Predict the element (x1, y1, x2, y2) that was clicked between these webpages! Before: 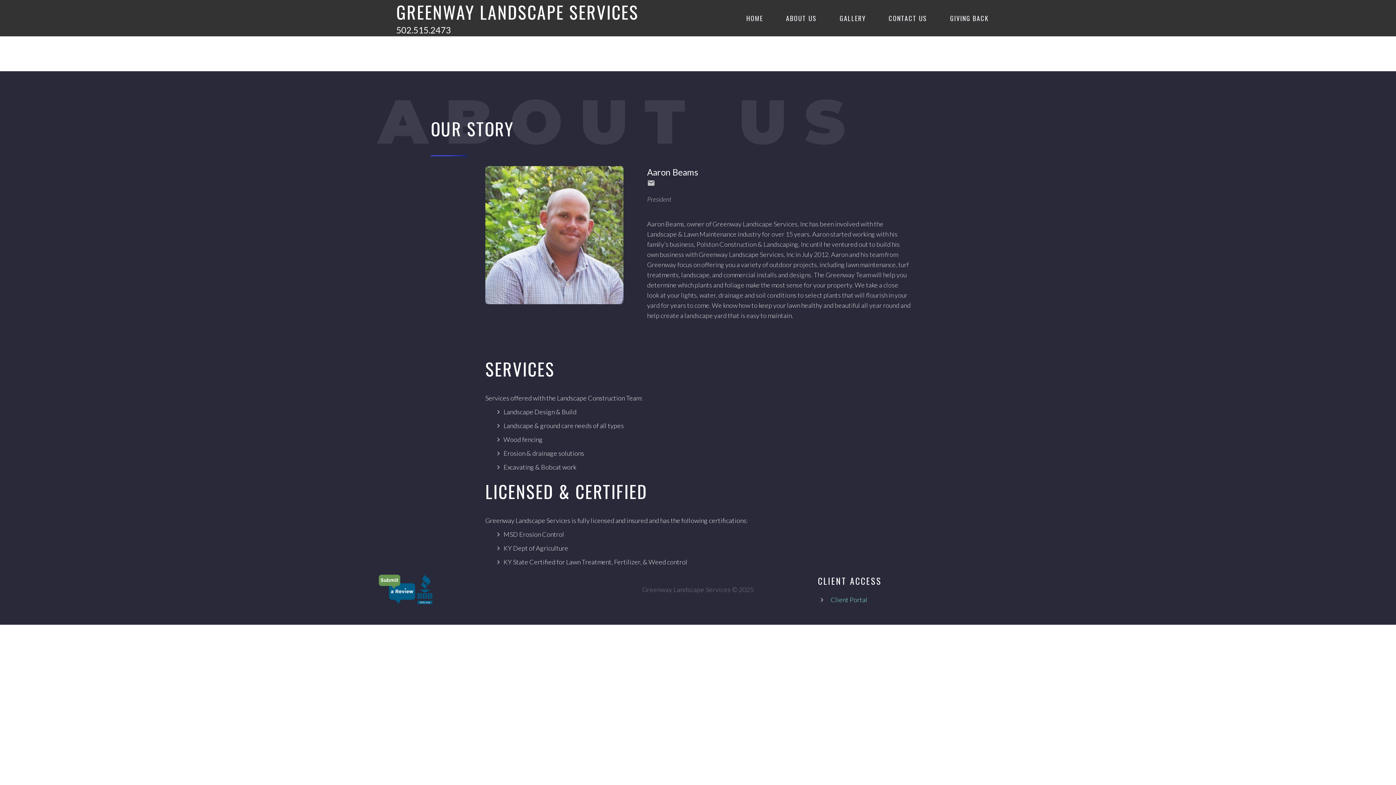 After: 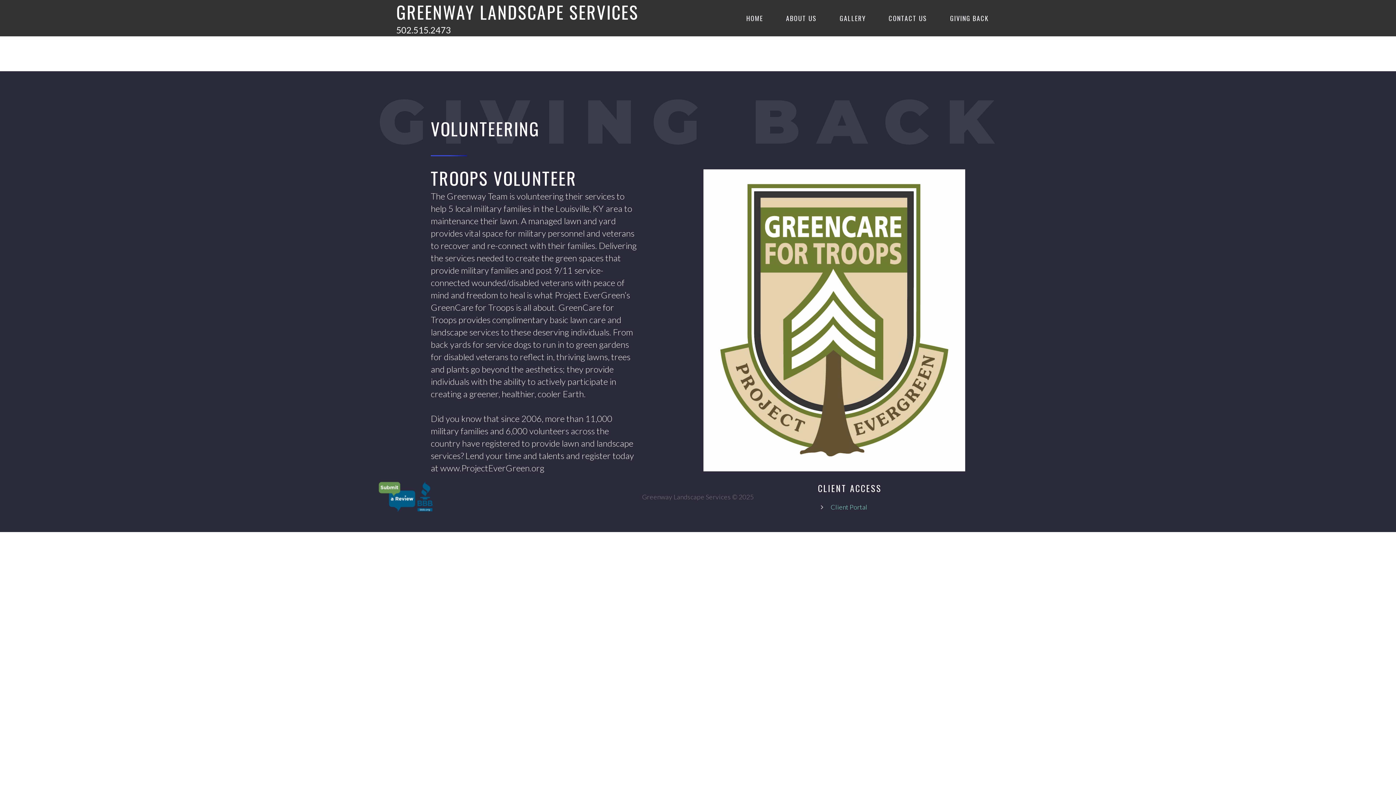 Action: label: GIVING BACK bbox: (950, 0, 989, 36)